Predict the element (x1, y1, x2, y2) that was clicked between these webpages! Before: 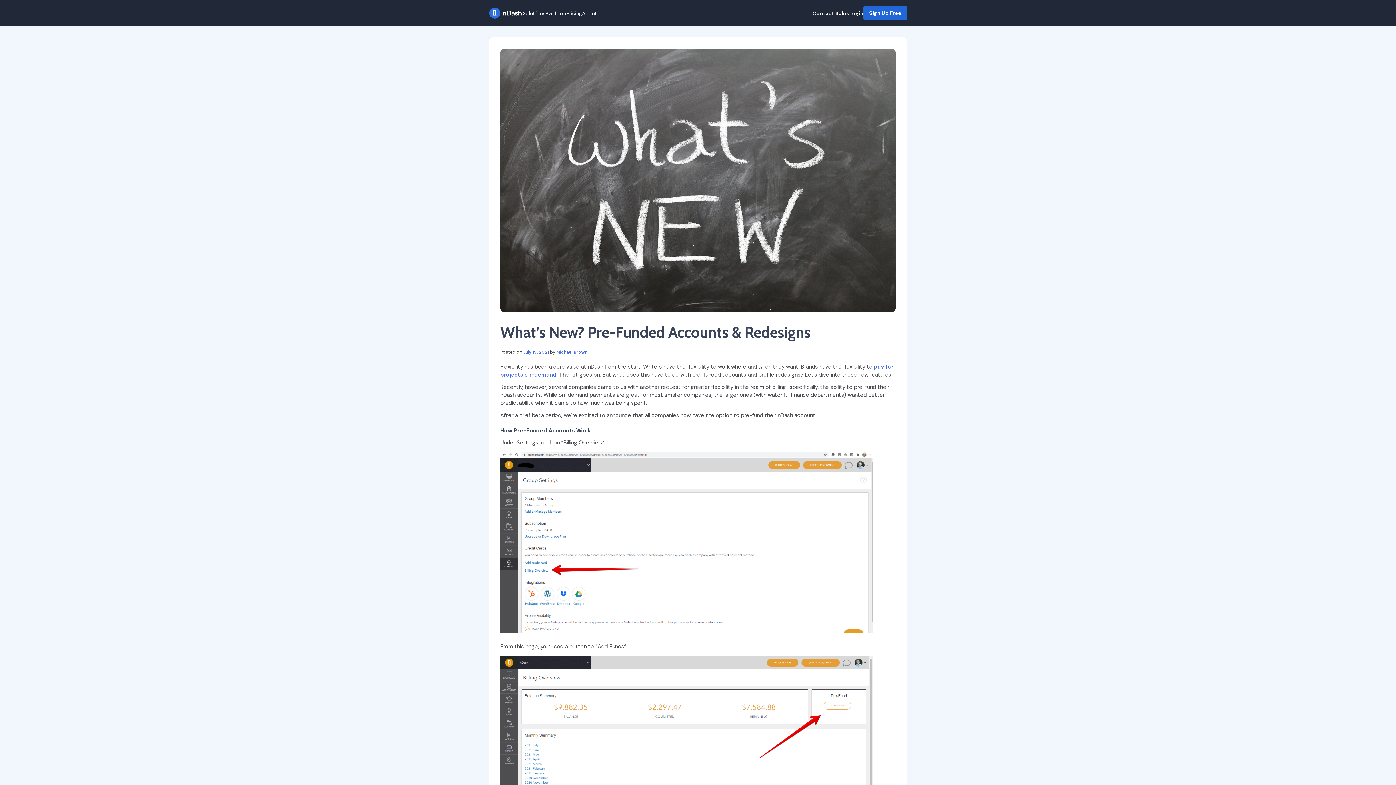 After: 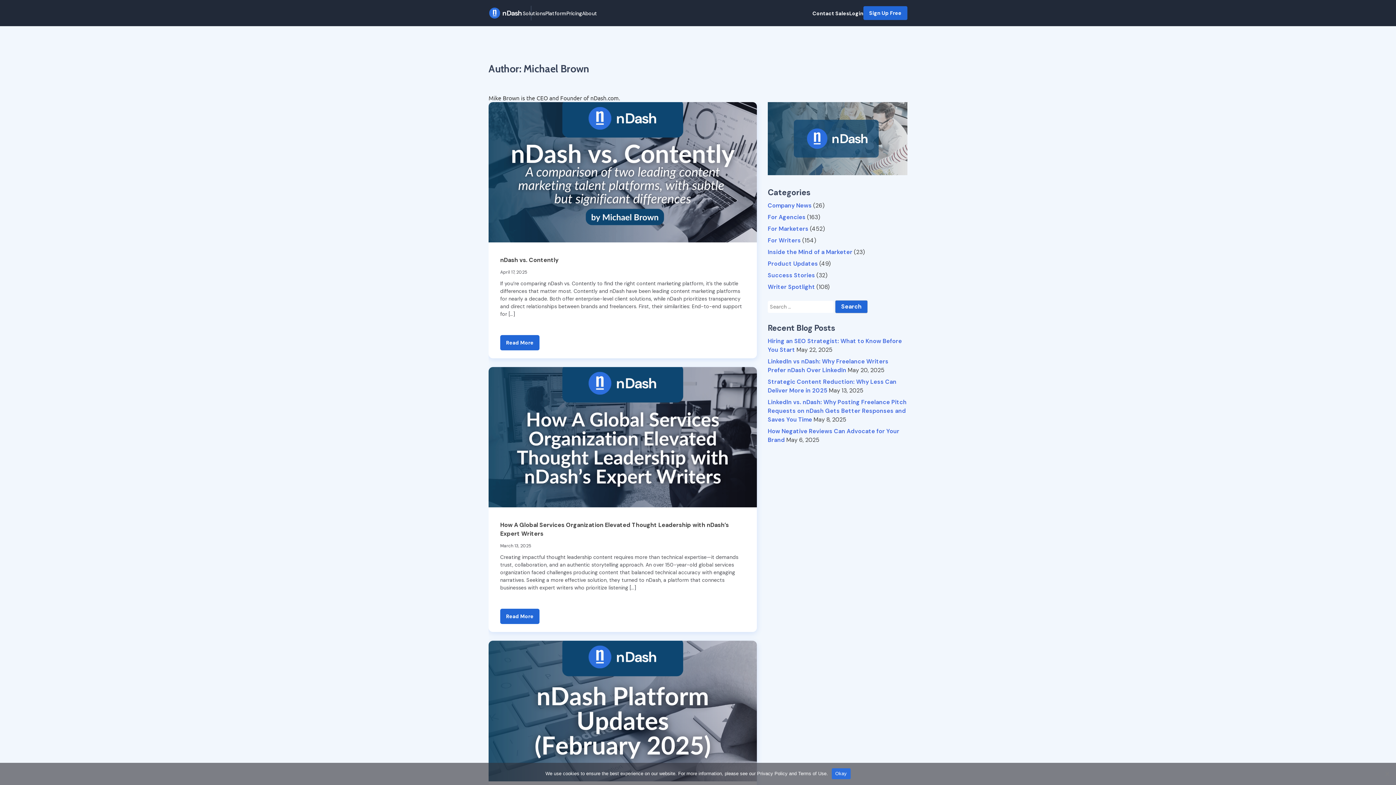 Action: bbox: (556, 349, 587, 355) label: Michael Brown